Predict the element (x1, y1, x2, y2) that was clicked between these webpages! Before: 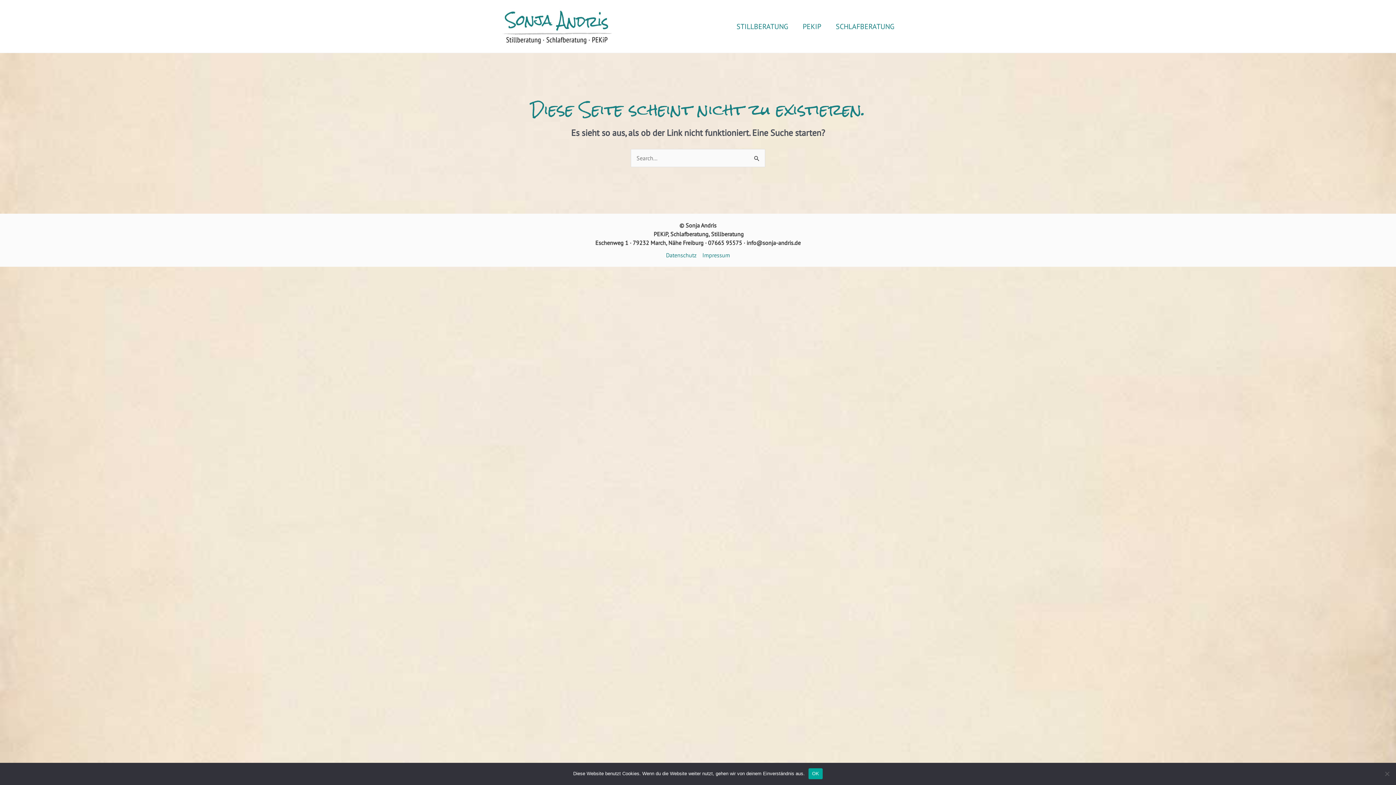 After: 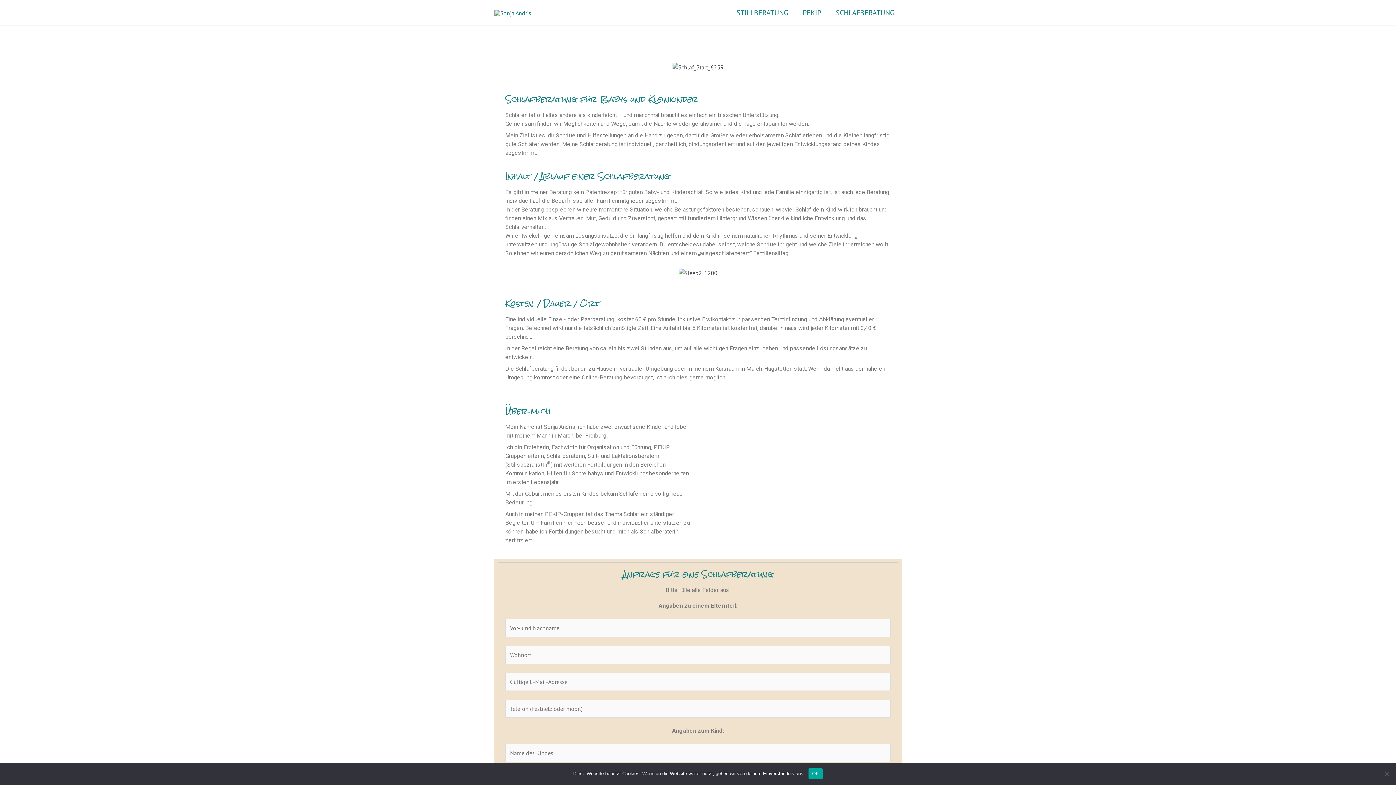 Action: label: SCHLAFBERATUNG bbox: (828, 13, 901, 39)